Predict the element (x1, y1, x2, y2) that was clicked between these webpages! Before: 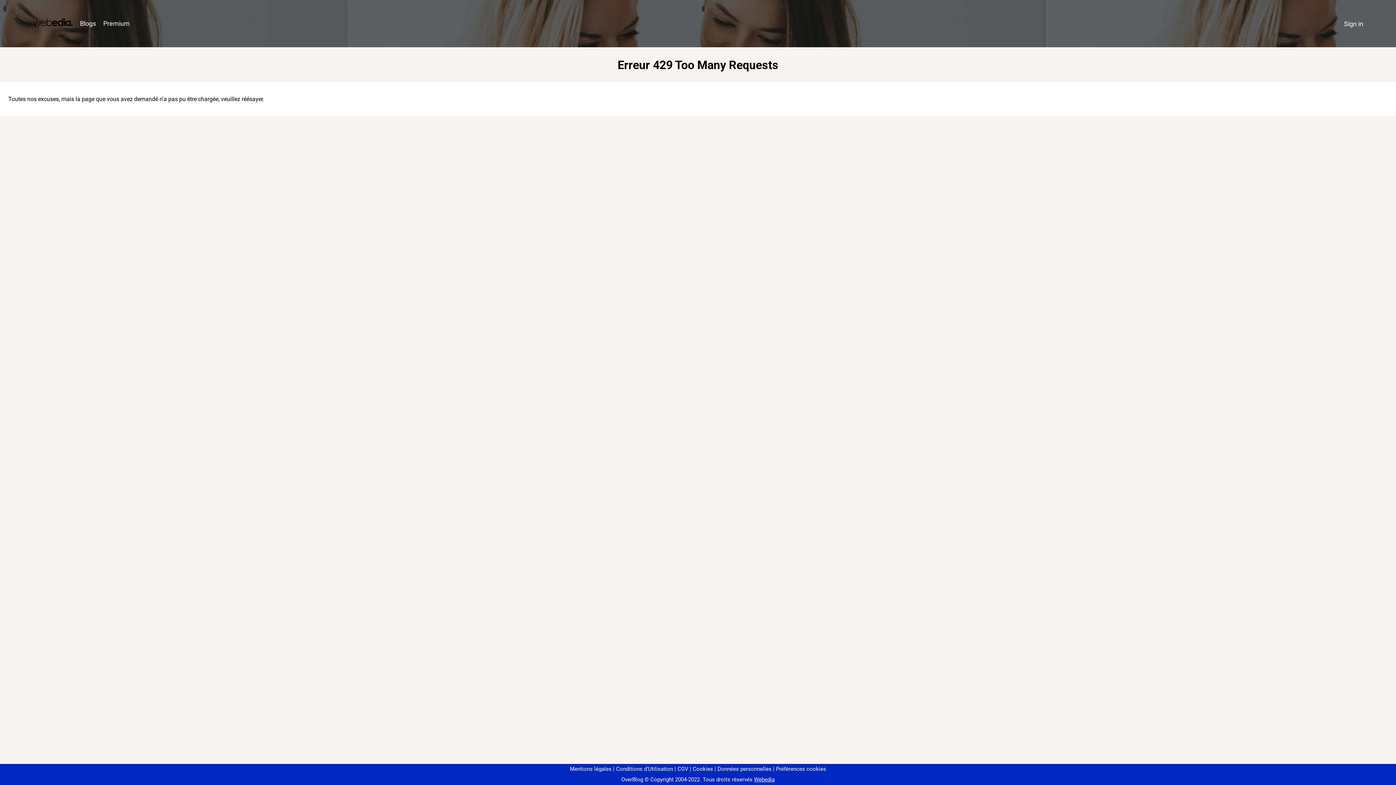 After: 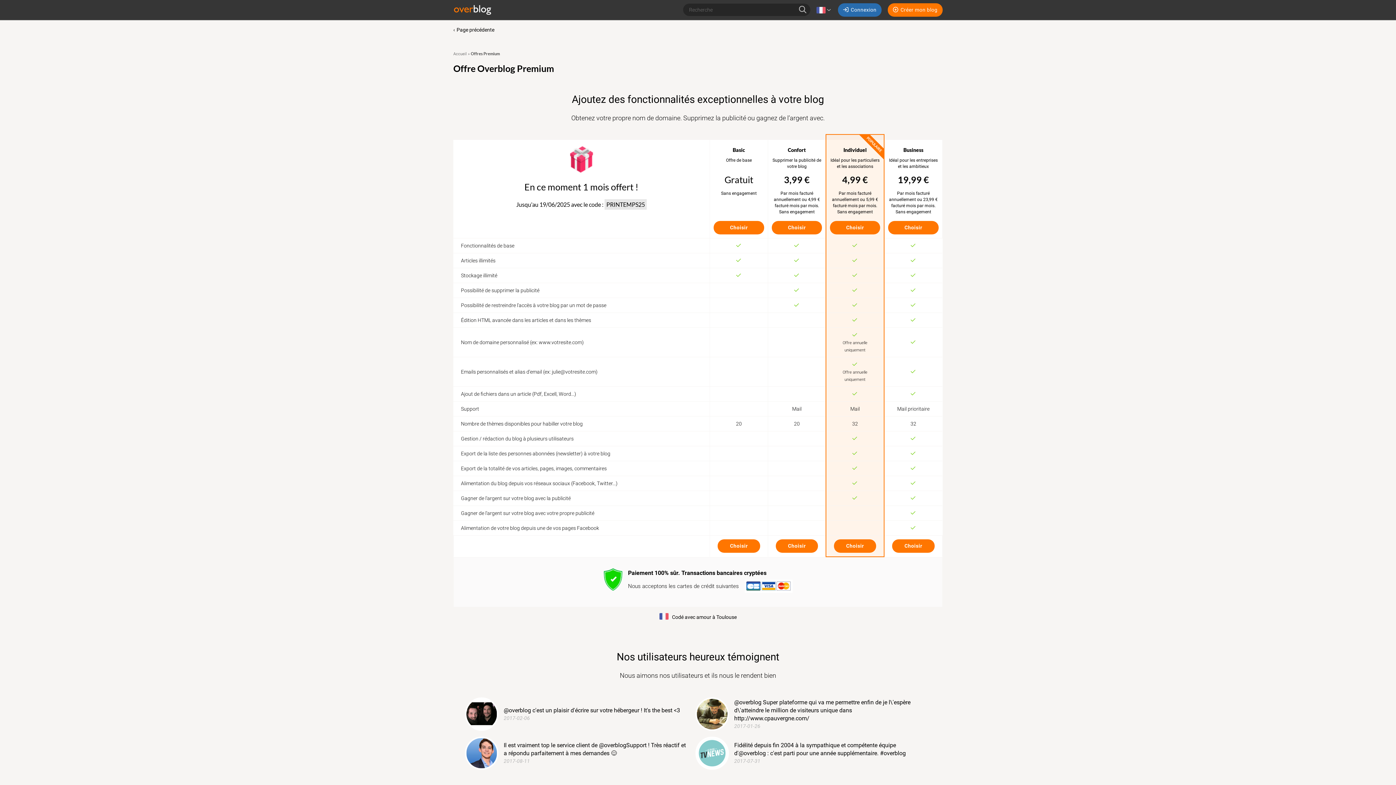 Action: label: Premium bbox: (99, 16, 133, 31)